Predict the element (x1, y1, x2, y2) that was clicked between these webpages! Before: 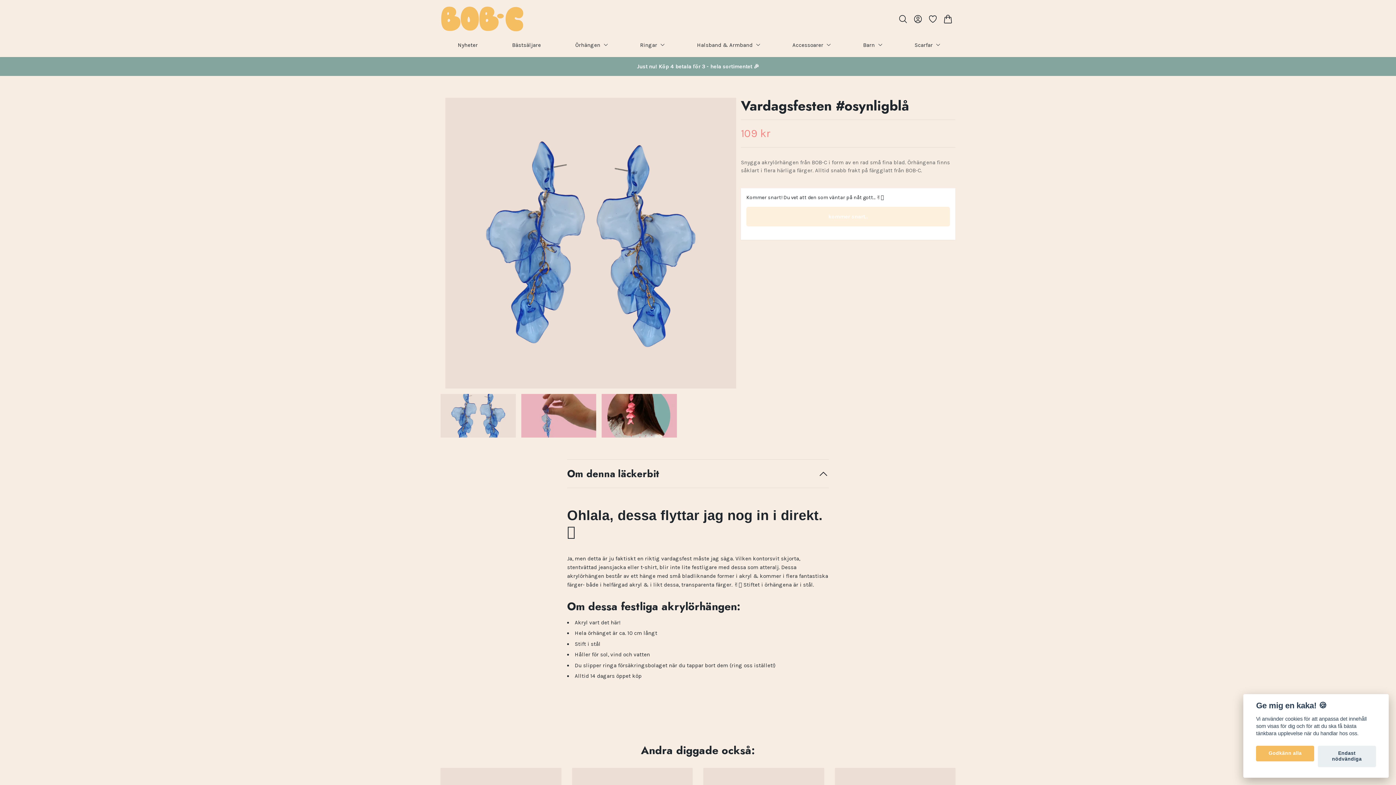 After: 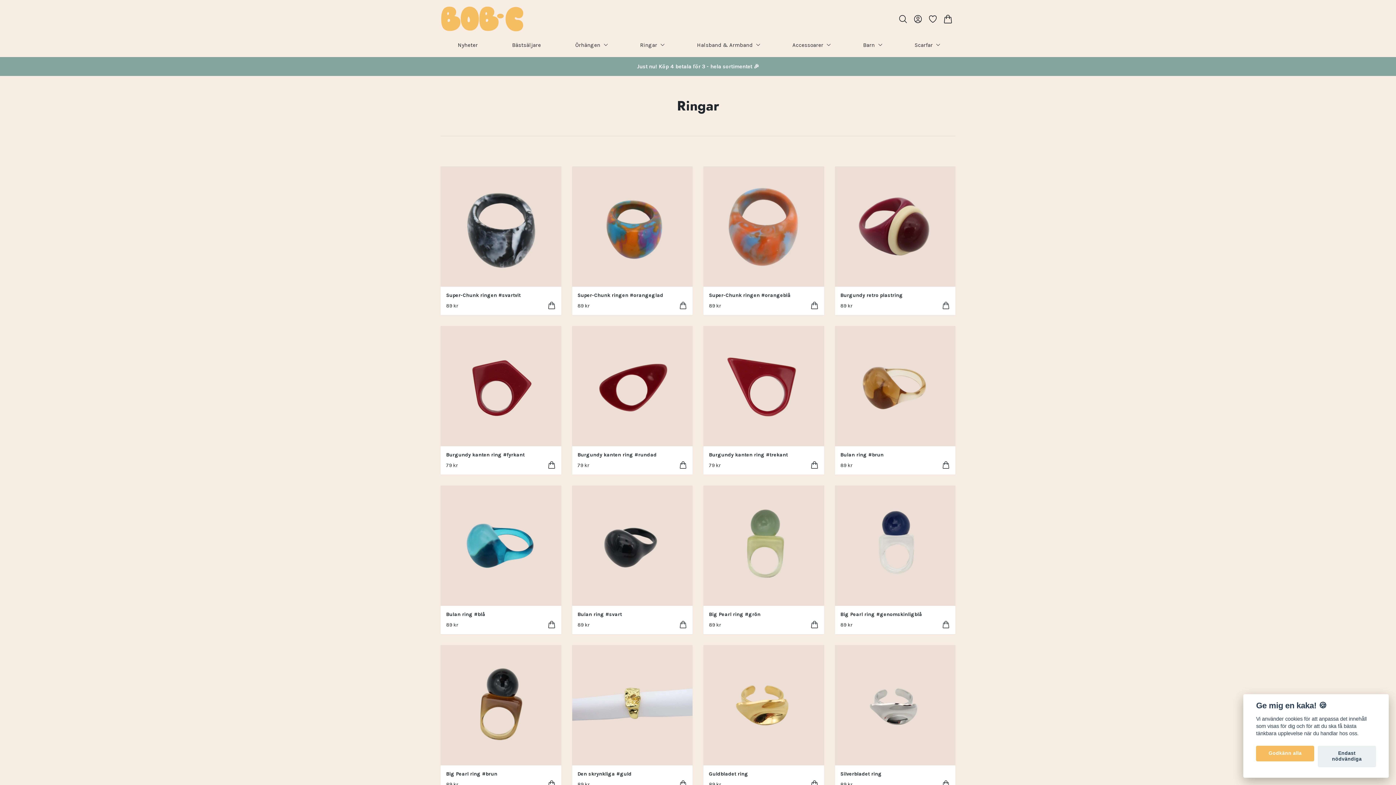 Action: label: Ringar bbox: (637, 38, 660, 51)